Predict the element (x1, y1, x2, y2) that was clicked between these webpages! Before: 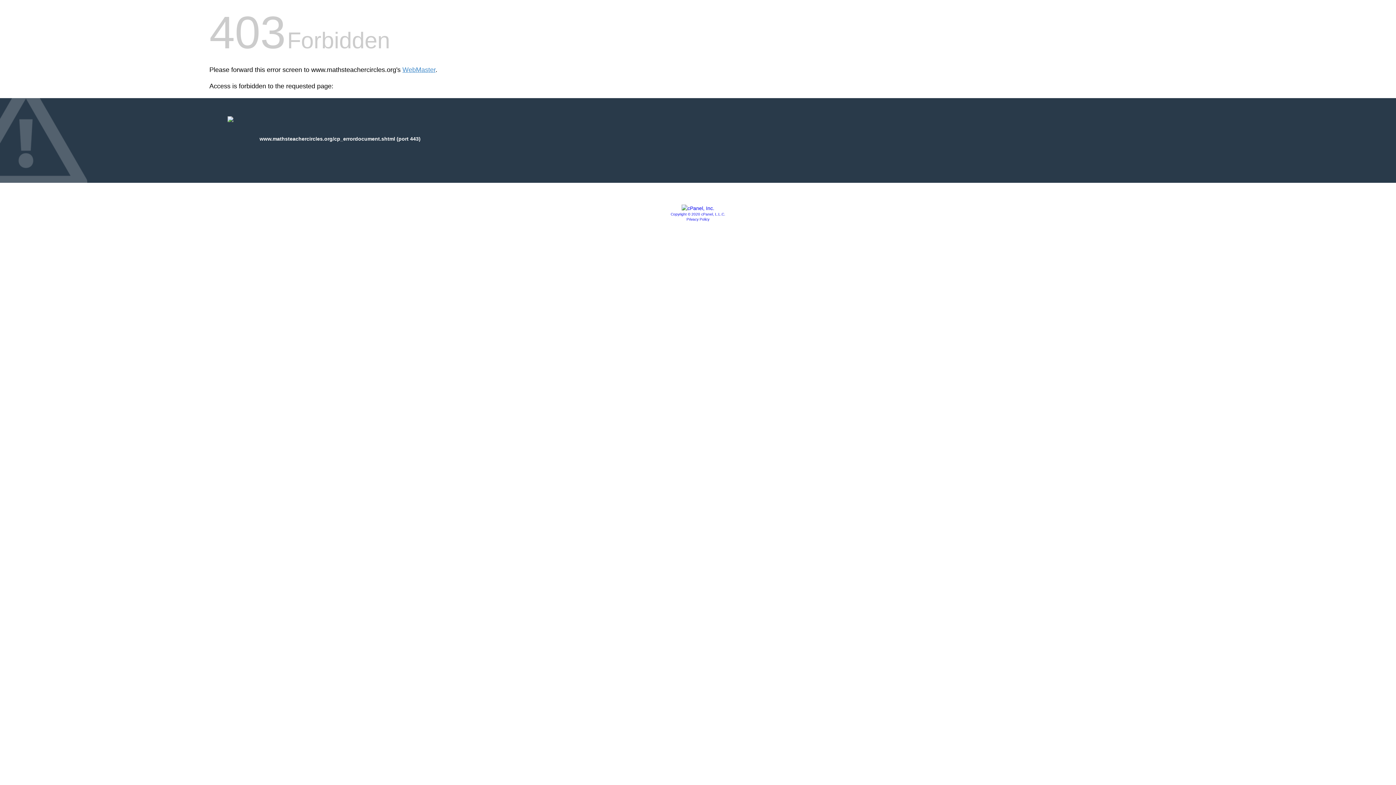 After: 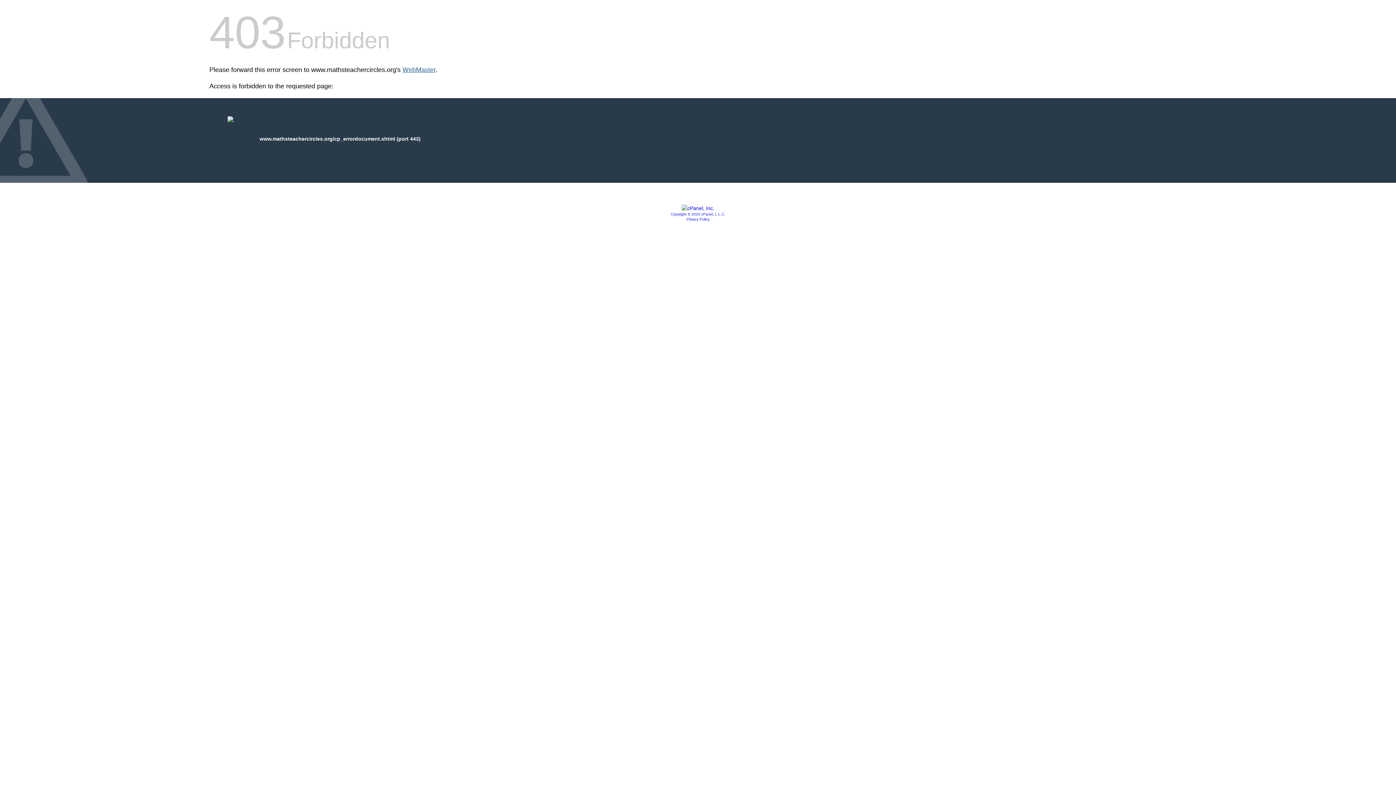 Action: label: WebMaster bbox: (402, 66, 435, 73)